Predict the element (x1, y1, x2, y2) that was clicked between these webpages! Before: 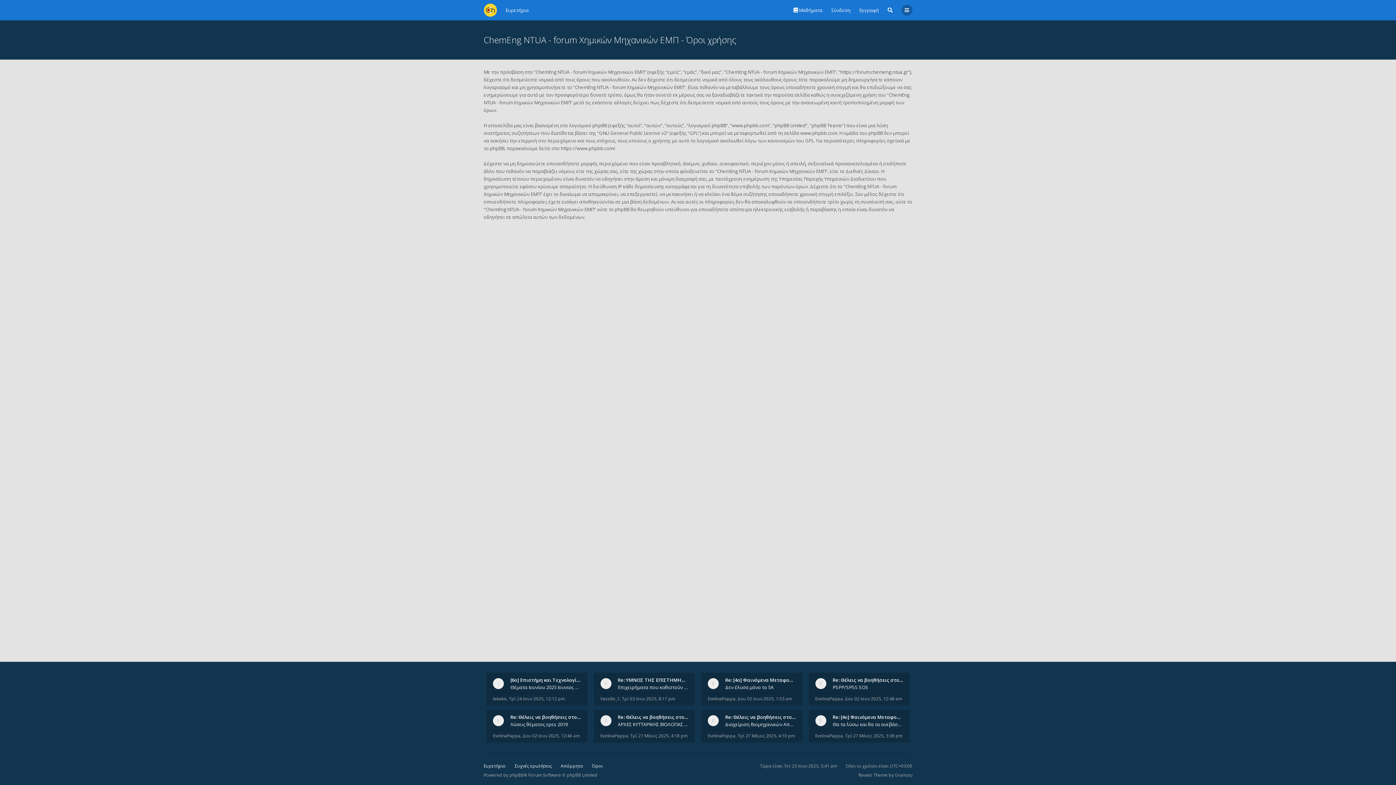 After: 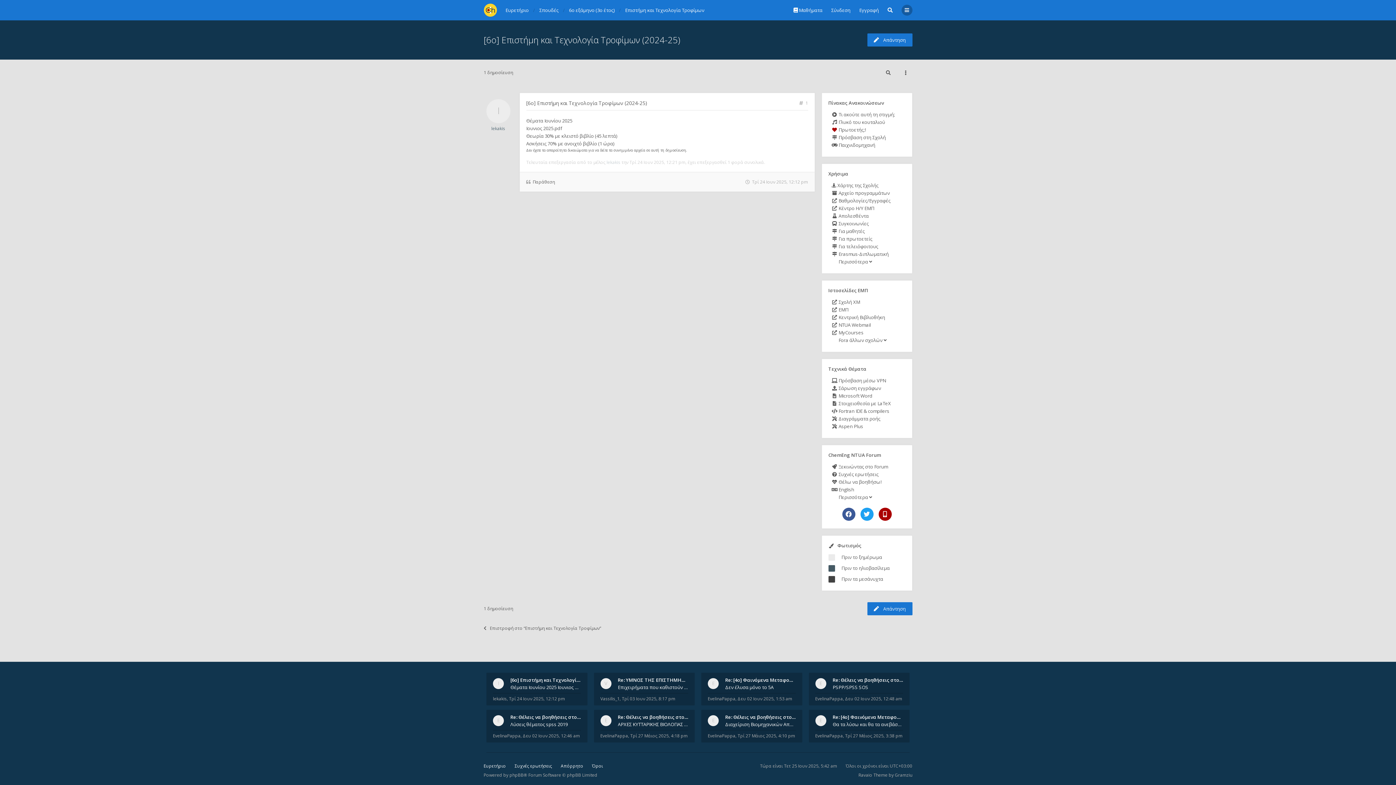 Action: bbox: (510, 677, 584, 683) label: [6ο] Επιστήμη και Τεχνολογία …